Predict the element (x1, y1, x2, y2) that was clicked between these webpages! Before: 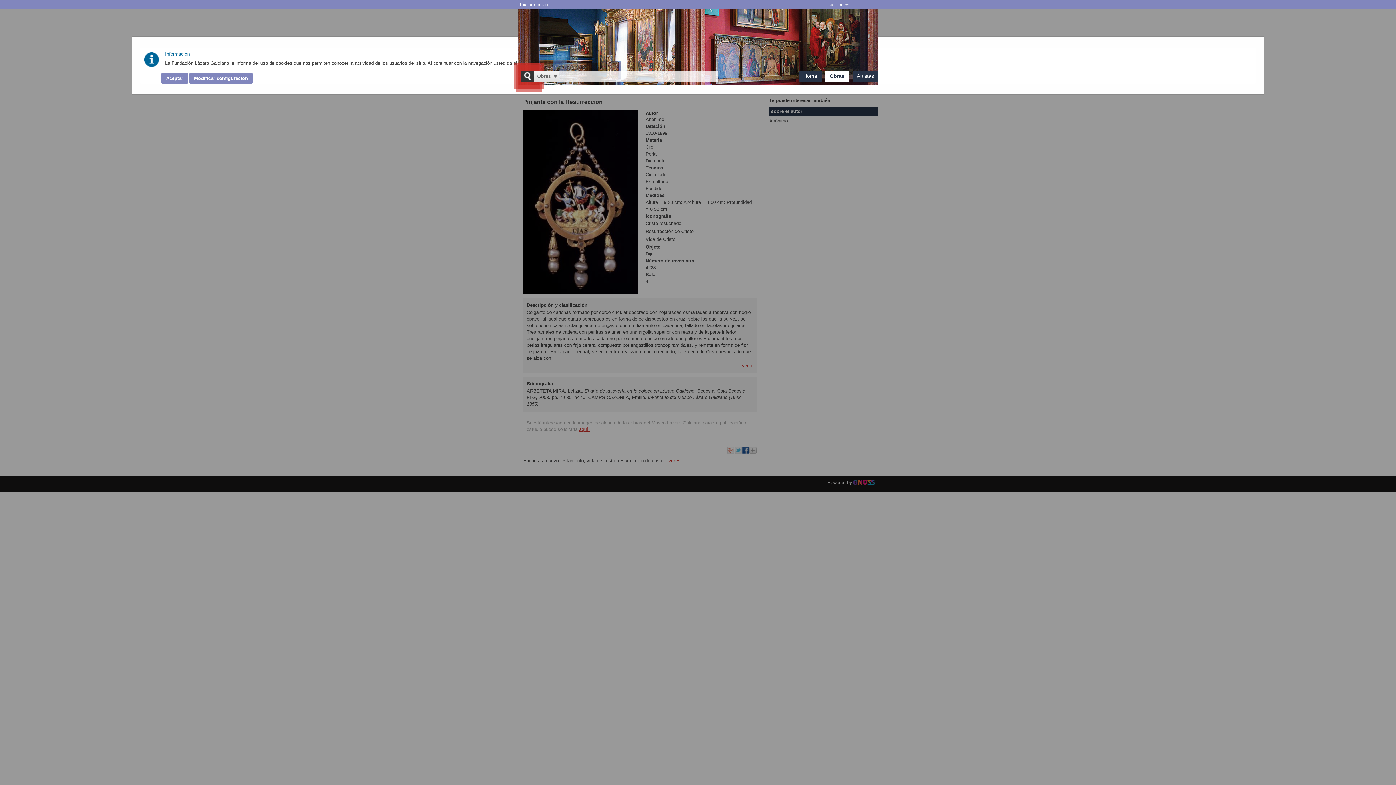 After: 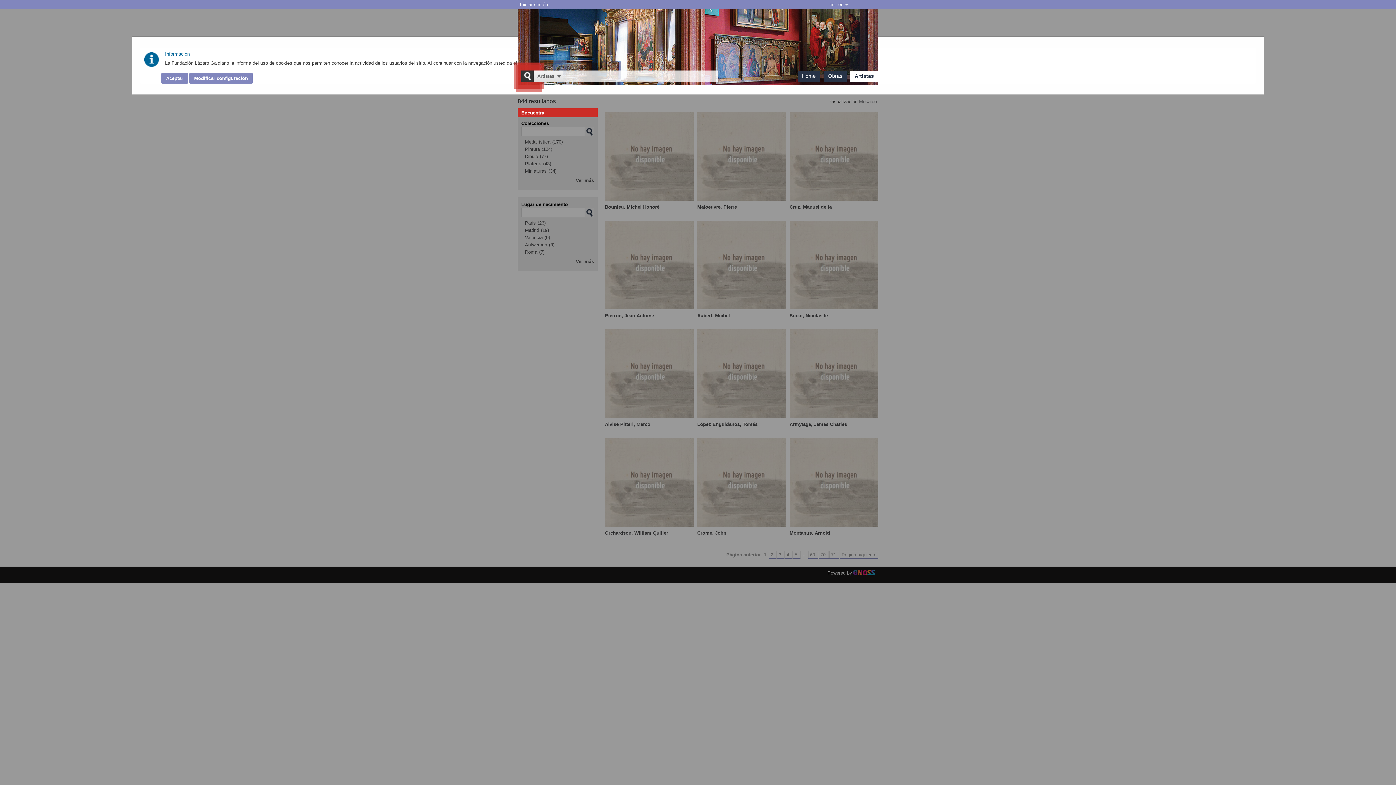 Action: bbox: (857, 73, 874, 78) label: Artistas